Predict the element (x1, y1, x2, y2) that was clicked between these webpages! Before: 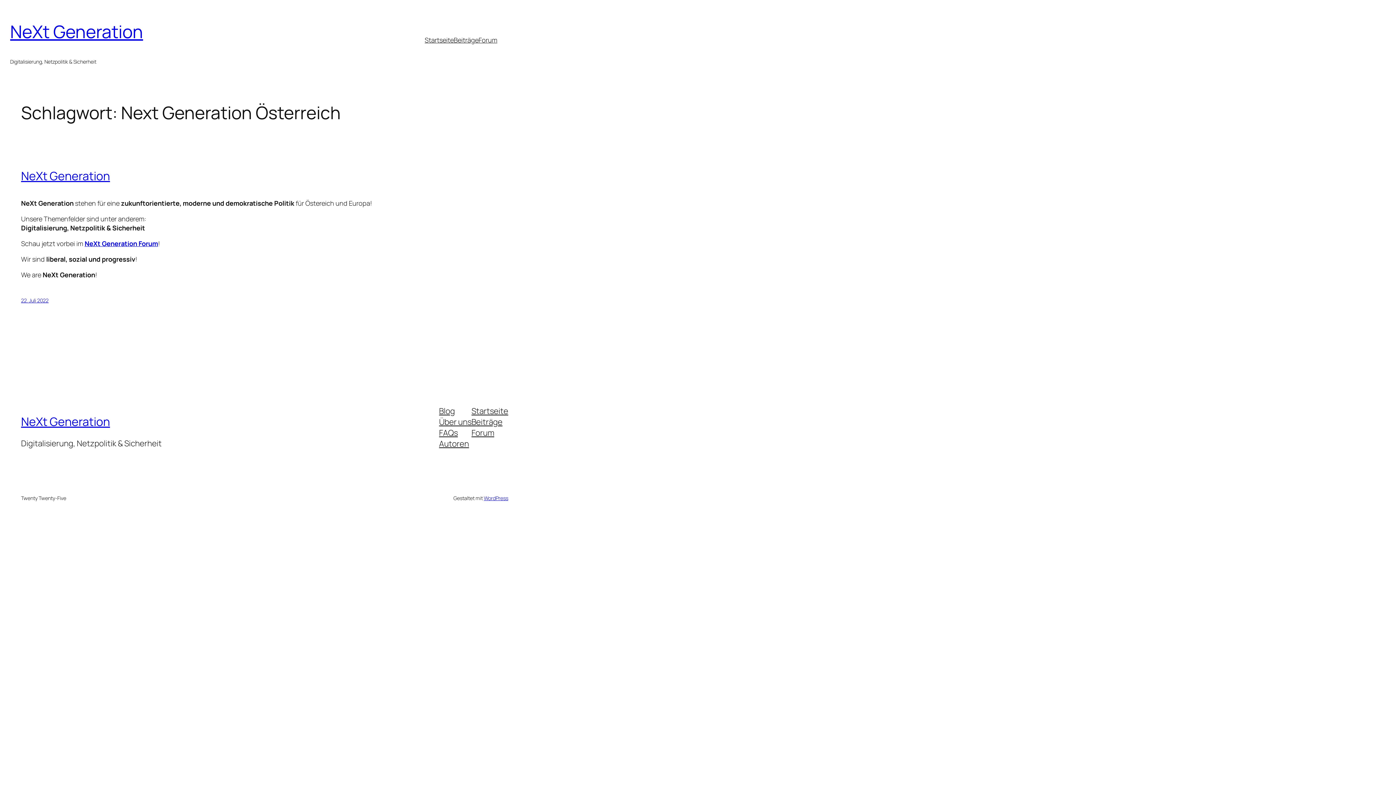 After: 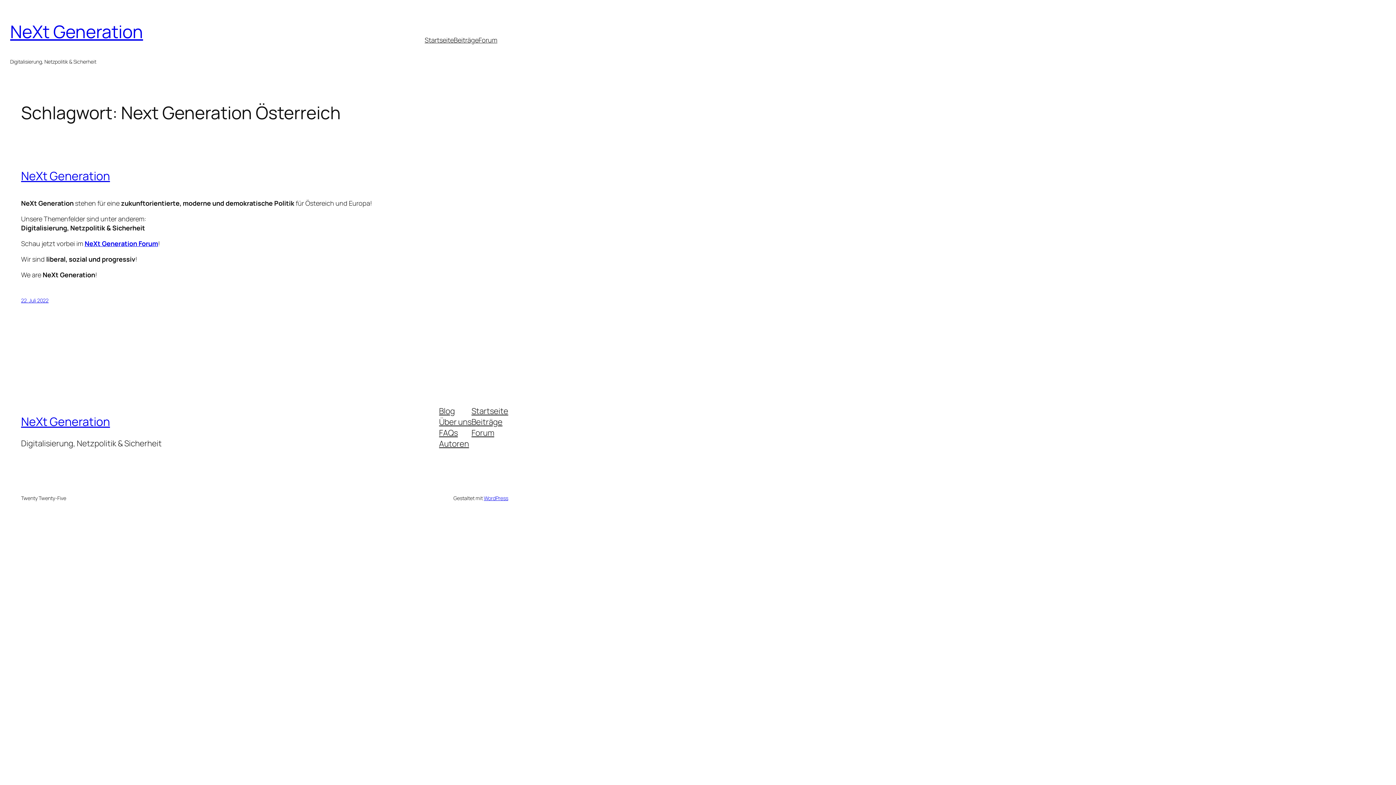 Action: bbox: (84, 239, 158, 247) label: NeXt Generation Forum